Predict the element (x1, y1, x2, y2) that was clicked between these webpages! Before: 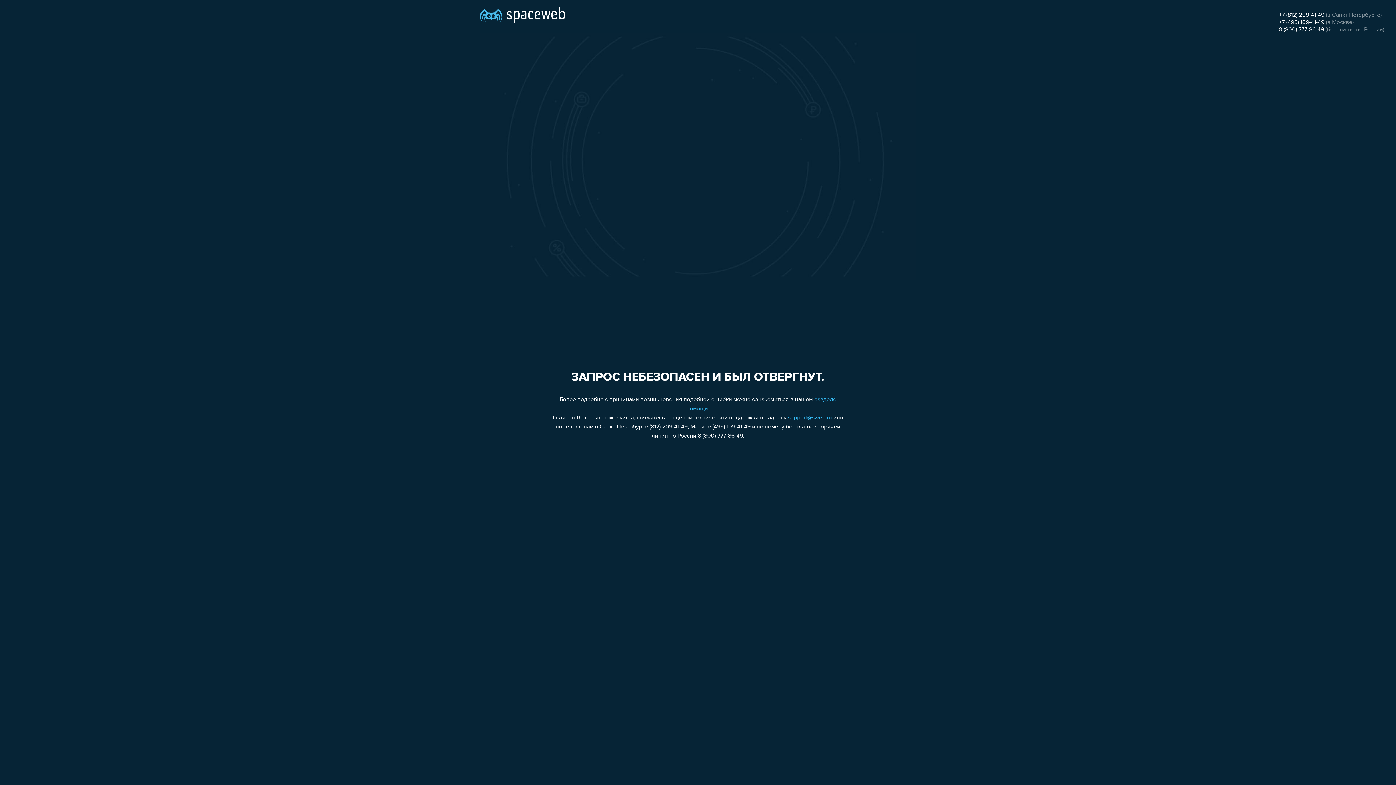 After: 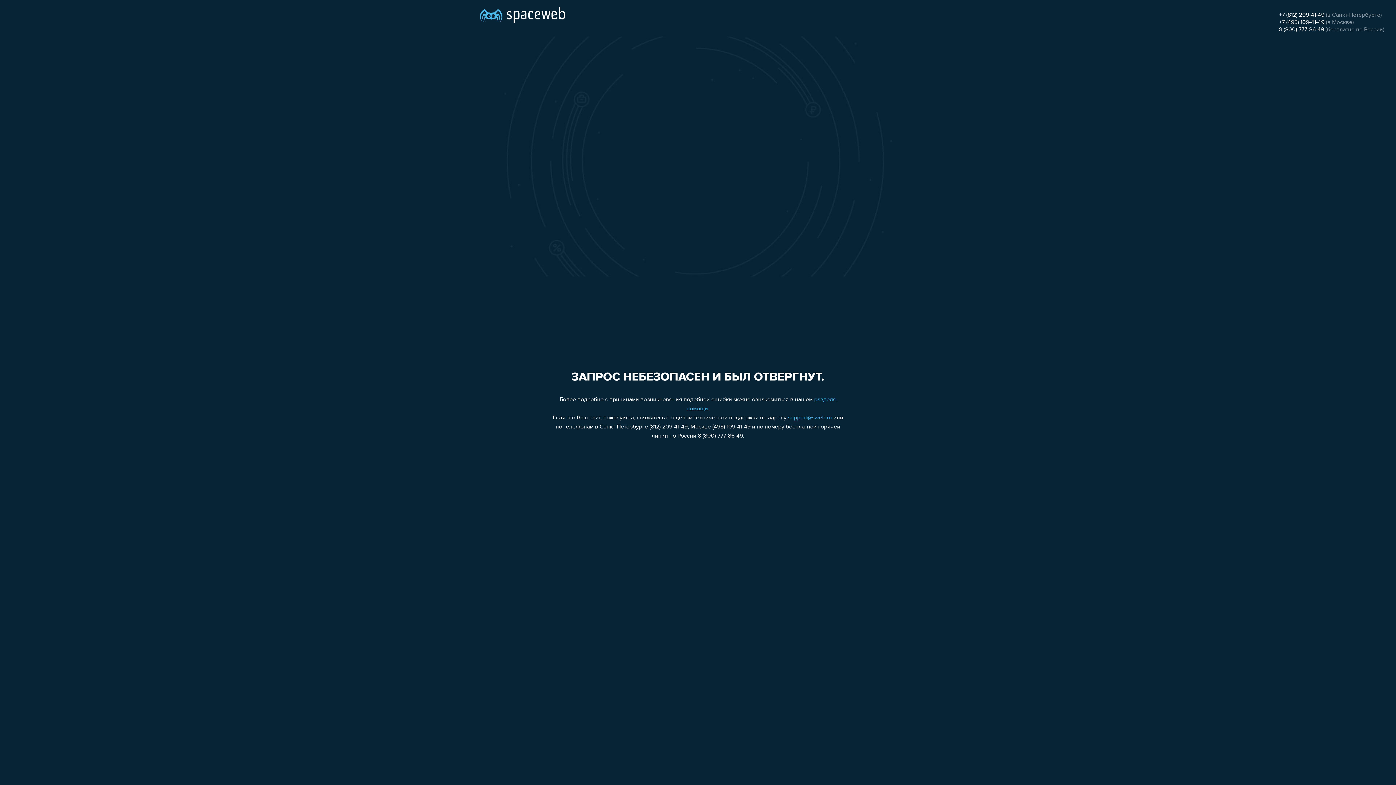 Action: bbox: (1279, 26, 1324, 32) label: 8 (800) 777-86-49